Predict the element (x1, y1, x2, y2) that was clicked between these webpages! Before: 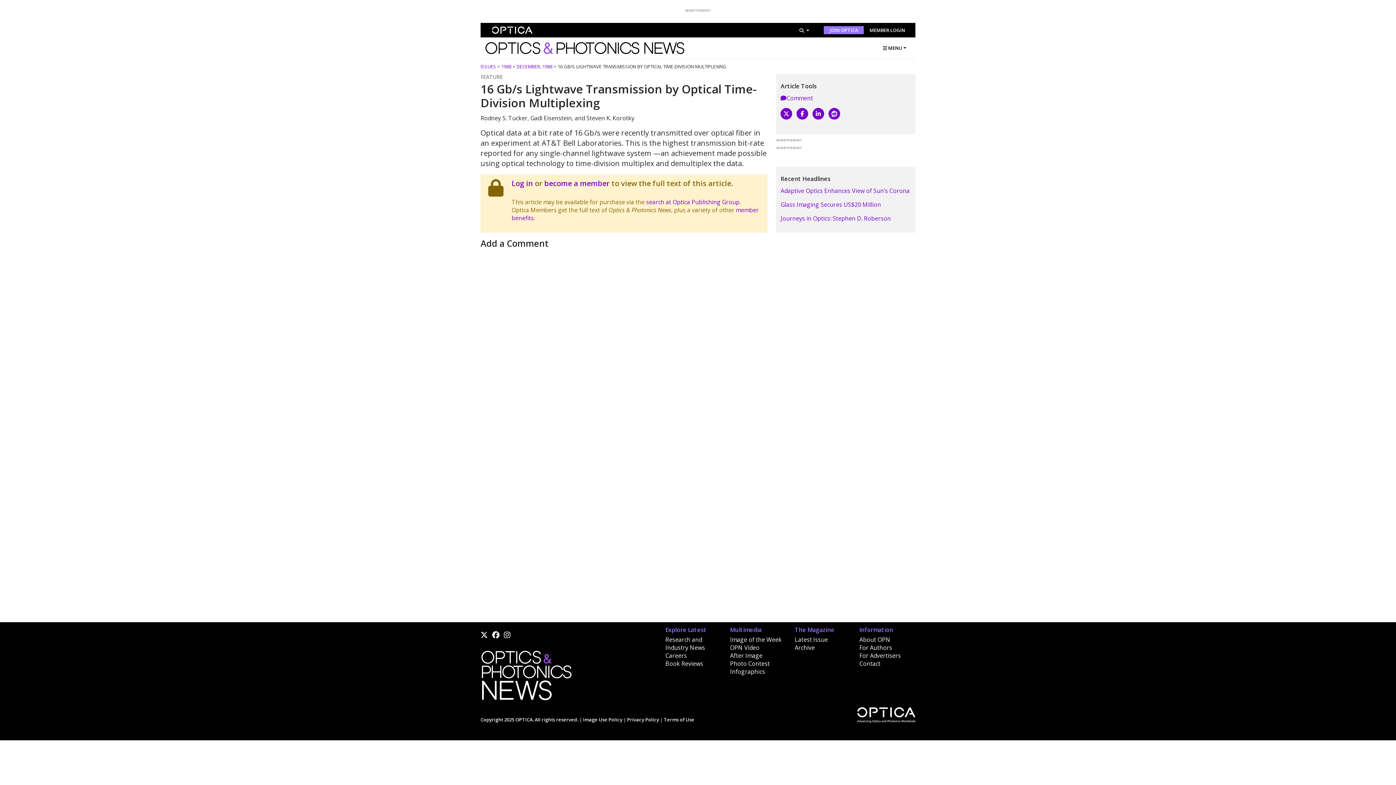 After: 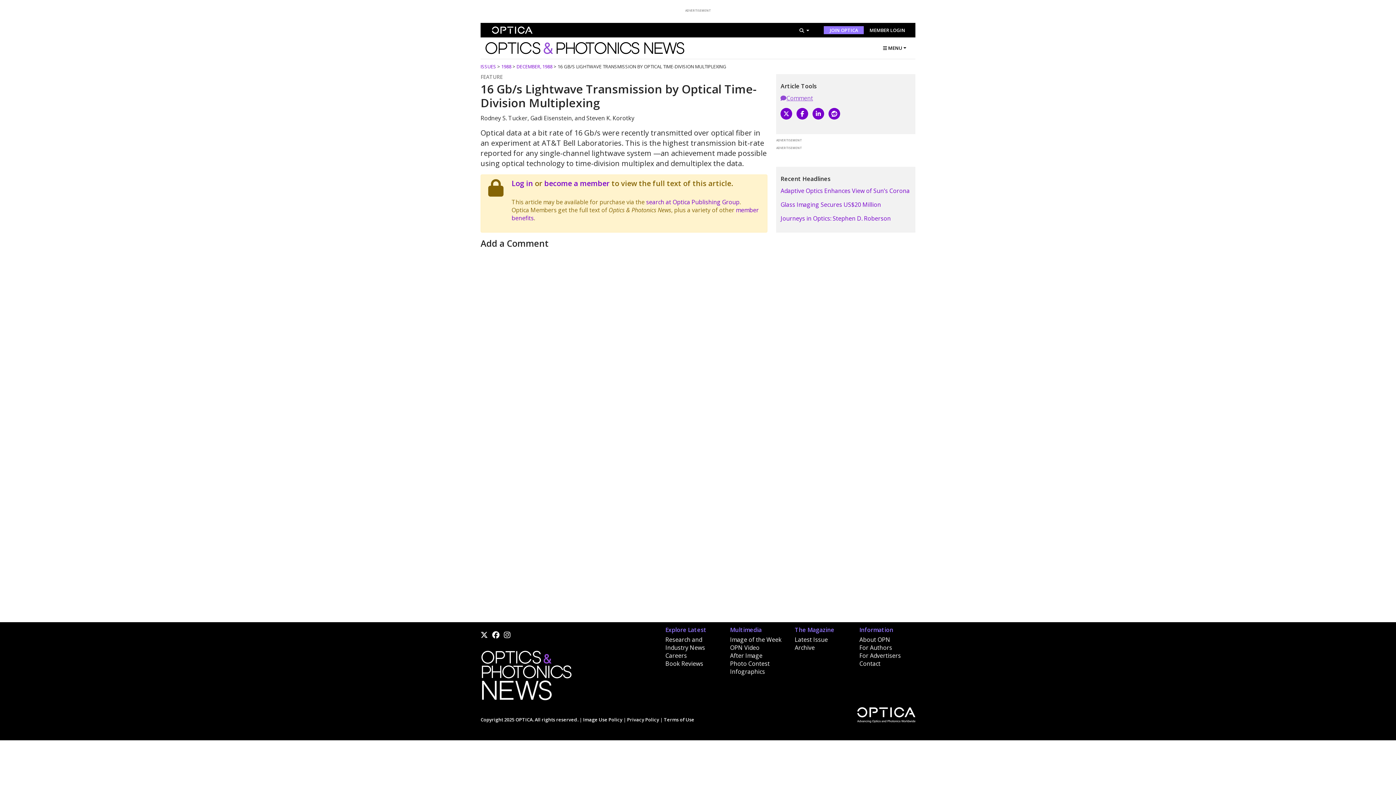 Action: bbox: (780, 94, 813, 102) label: Comment